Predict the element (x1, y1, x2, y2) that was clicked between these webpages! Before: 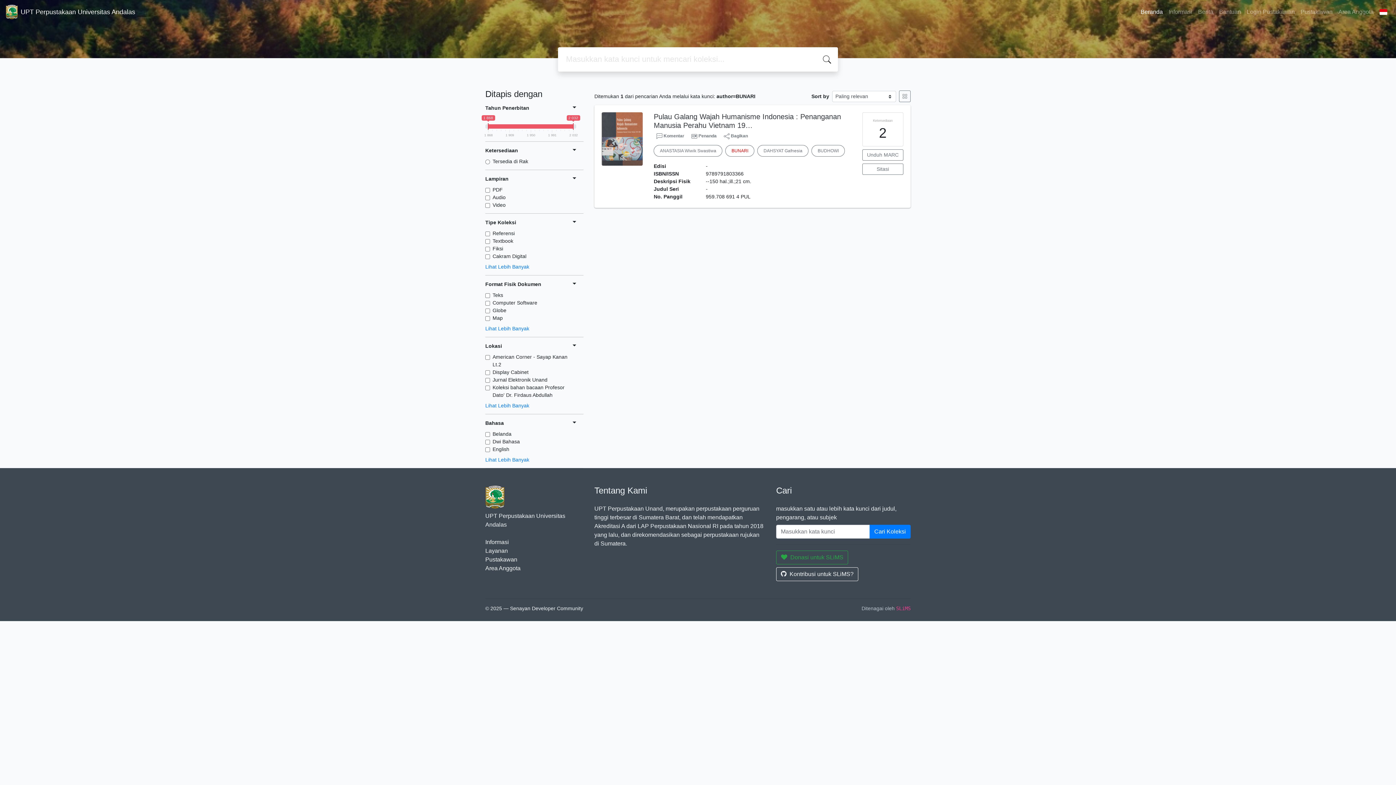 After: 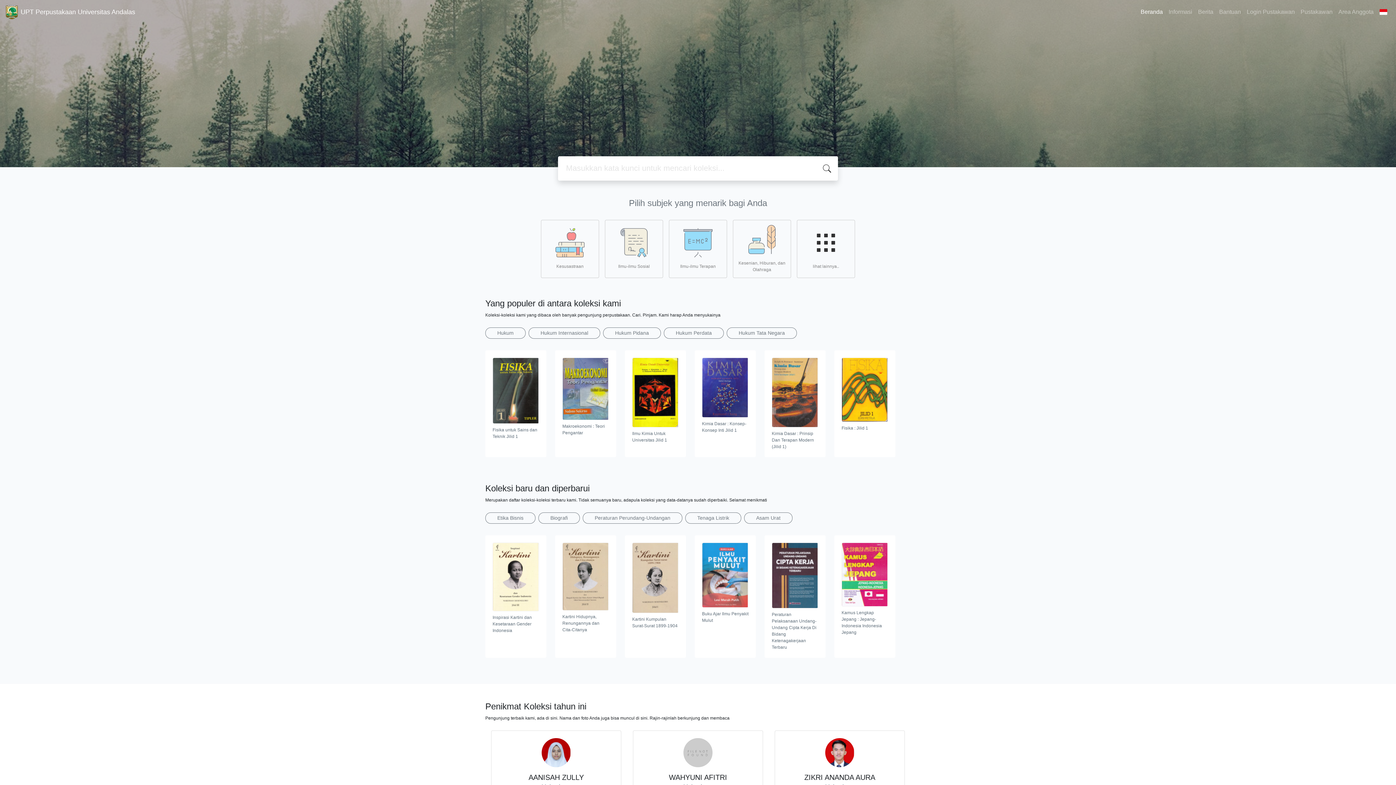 Action: bbox: (5, 2, 135, 21) label: UPT Perpustakaan Universitas Andalas